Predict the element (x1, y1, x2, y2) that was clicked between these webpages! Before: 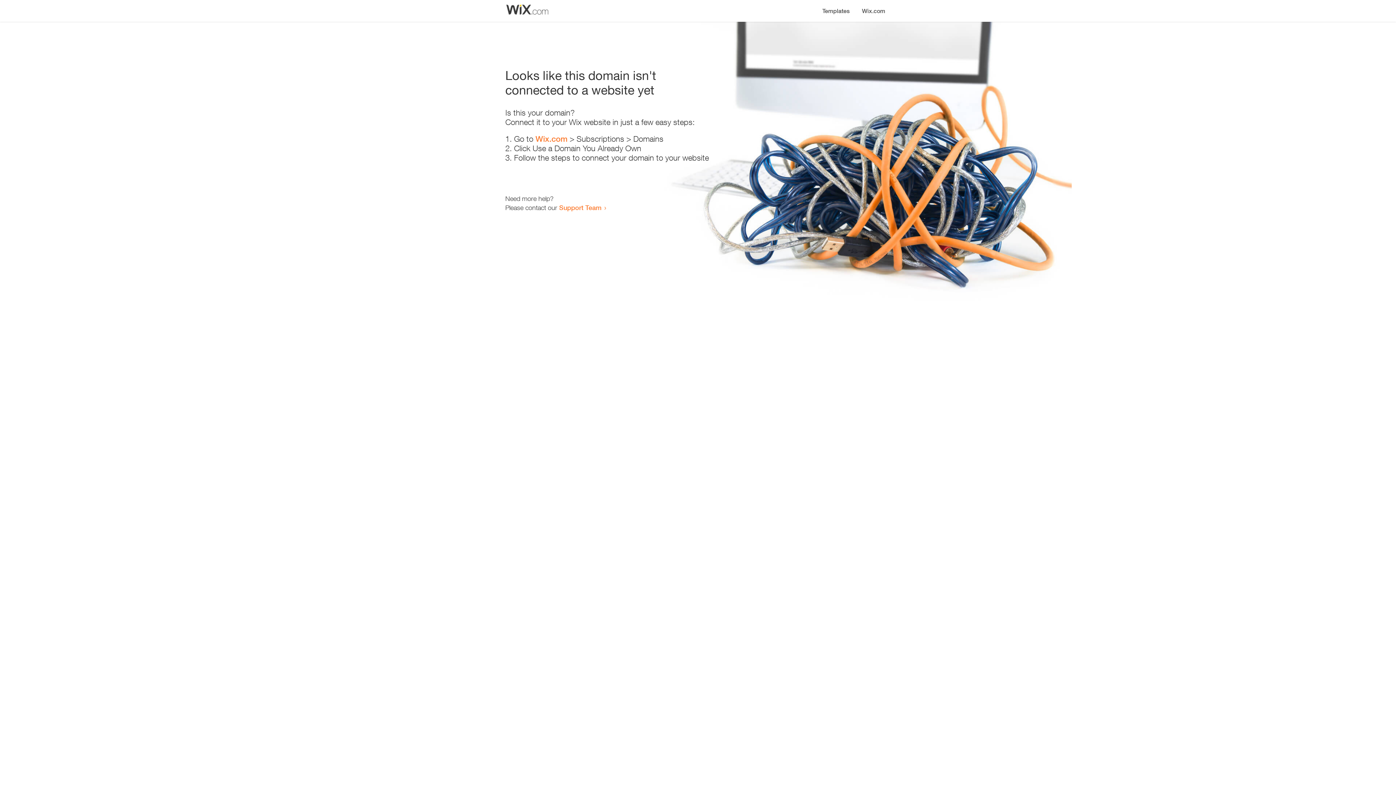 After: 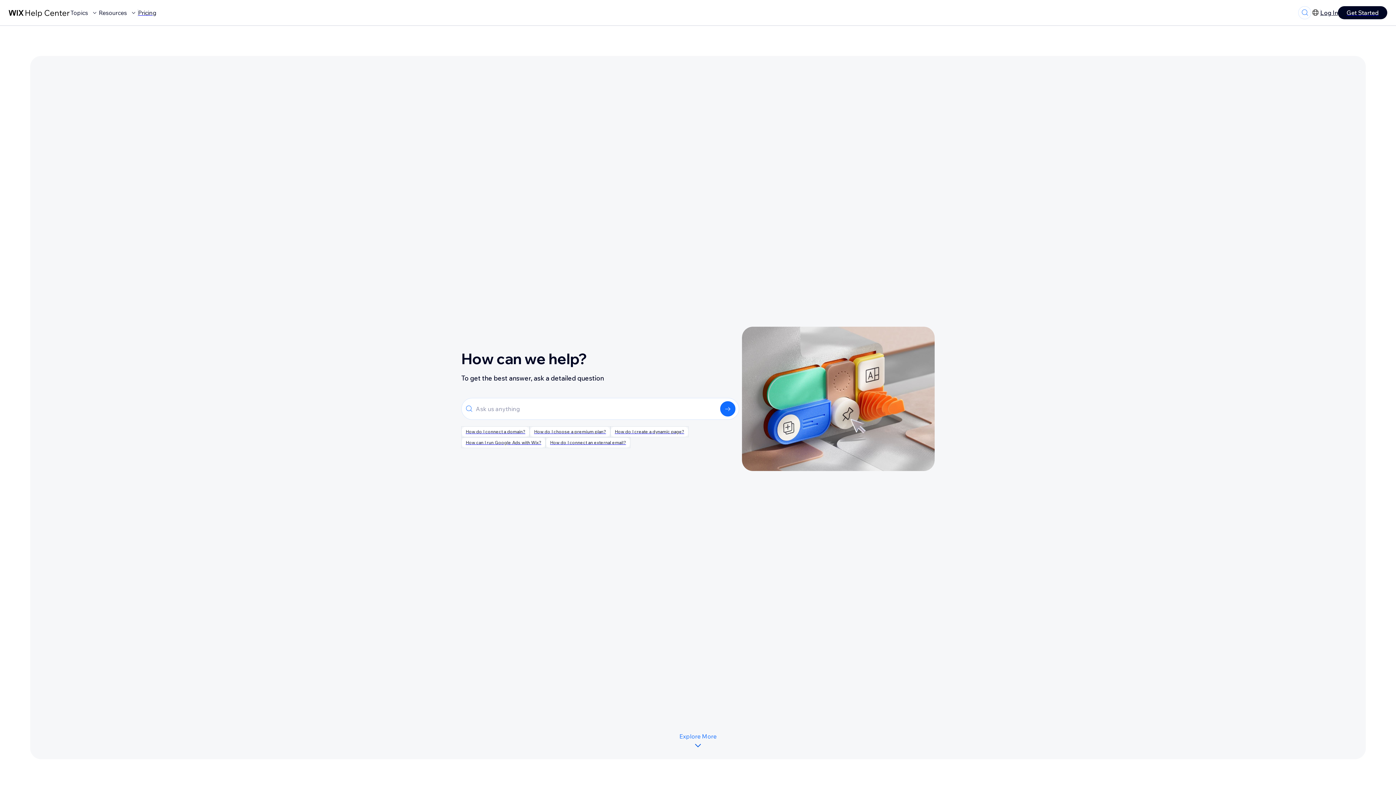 Action: label: Support Team bbox: (559, 203, 601, 211)